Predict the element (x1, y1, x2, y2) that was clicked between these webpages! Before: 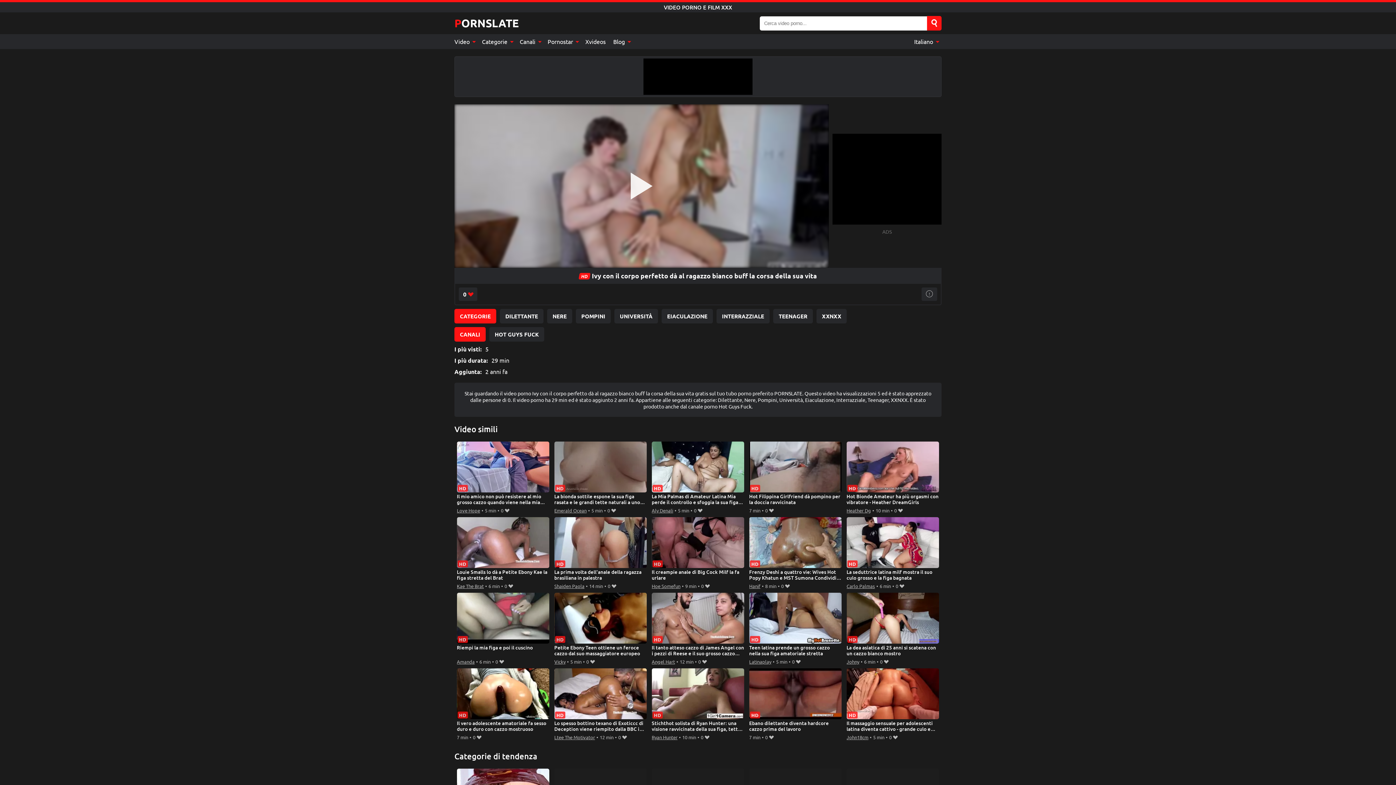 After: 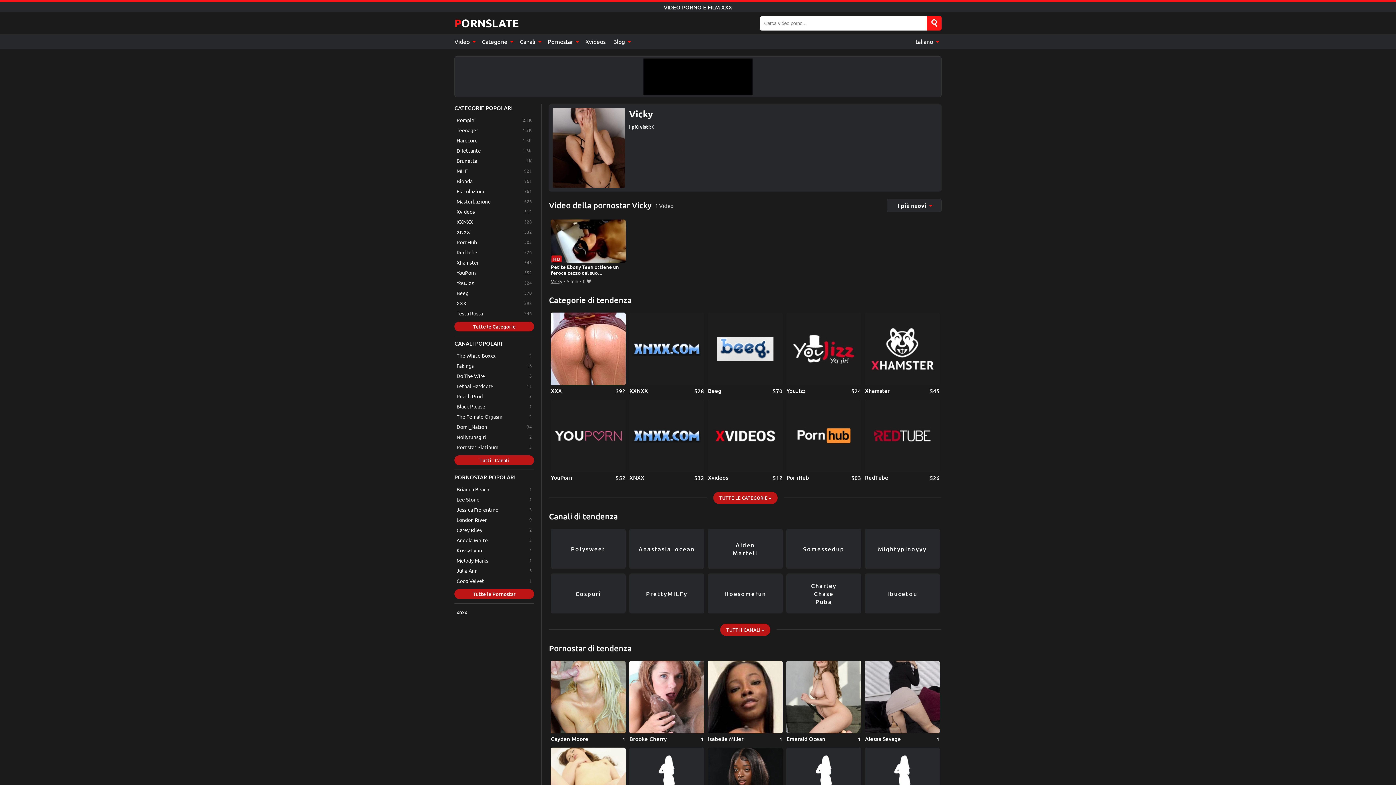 Action: bbox: (554, 657, 565, 666) label: Vicky